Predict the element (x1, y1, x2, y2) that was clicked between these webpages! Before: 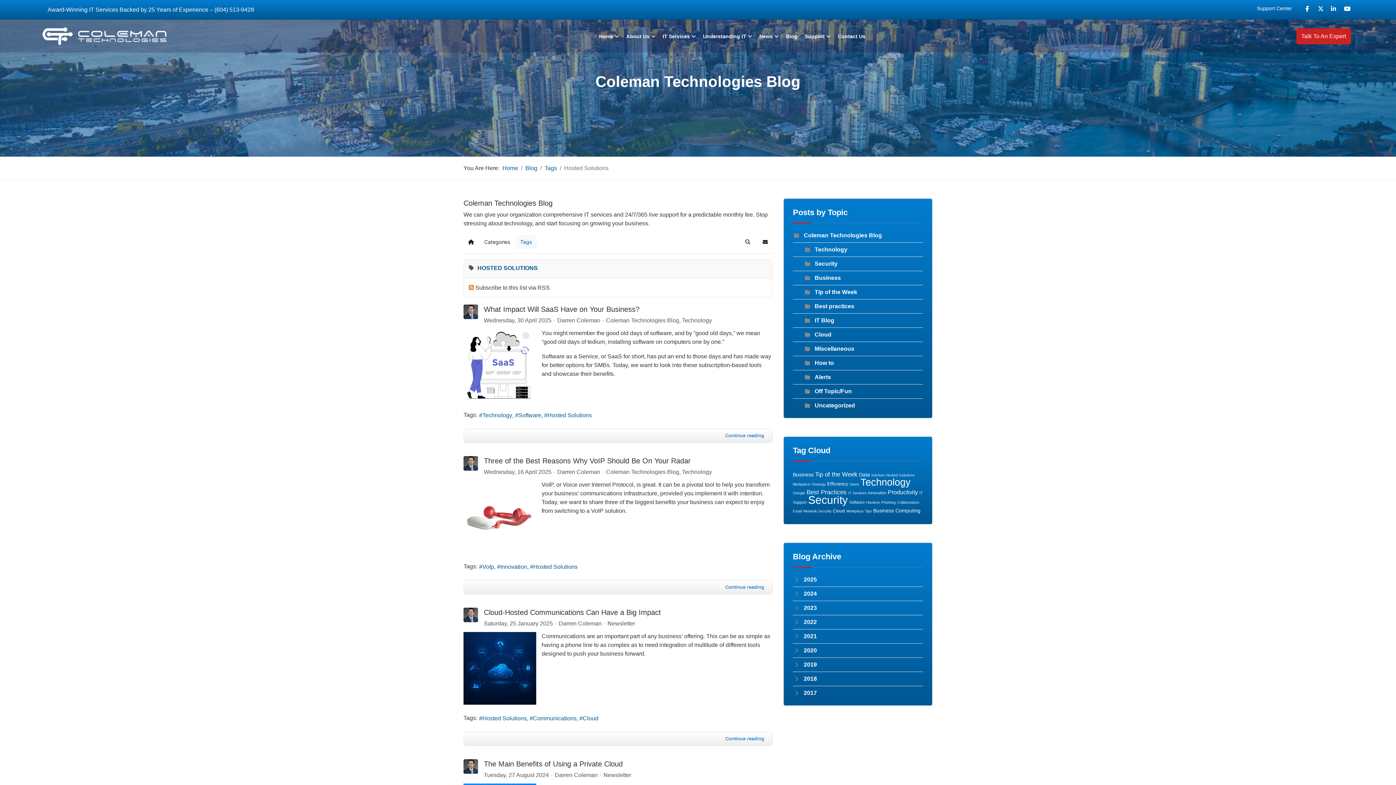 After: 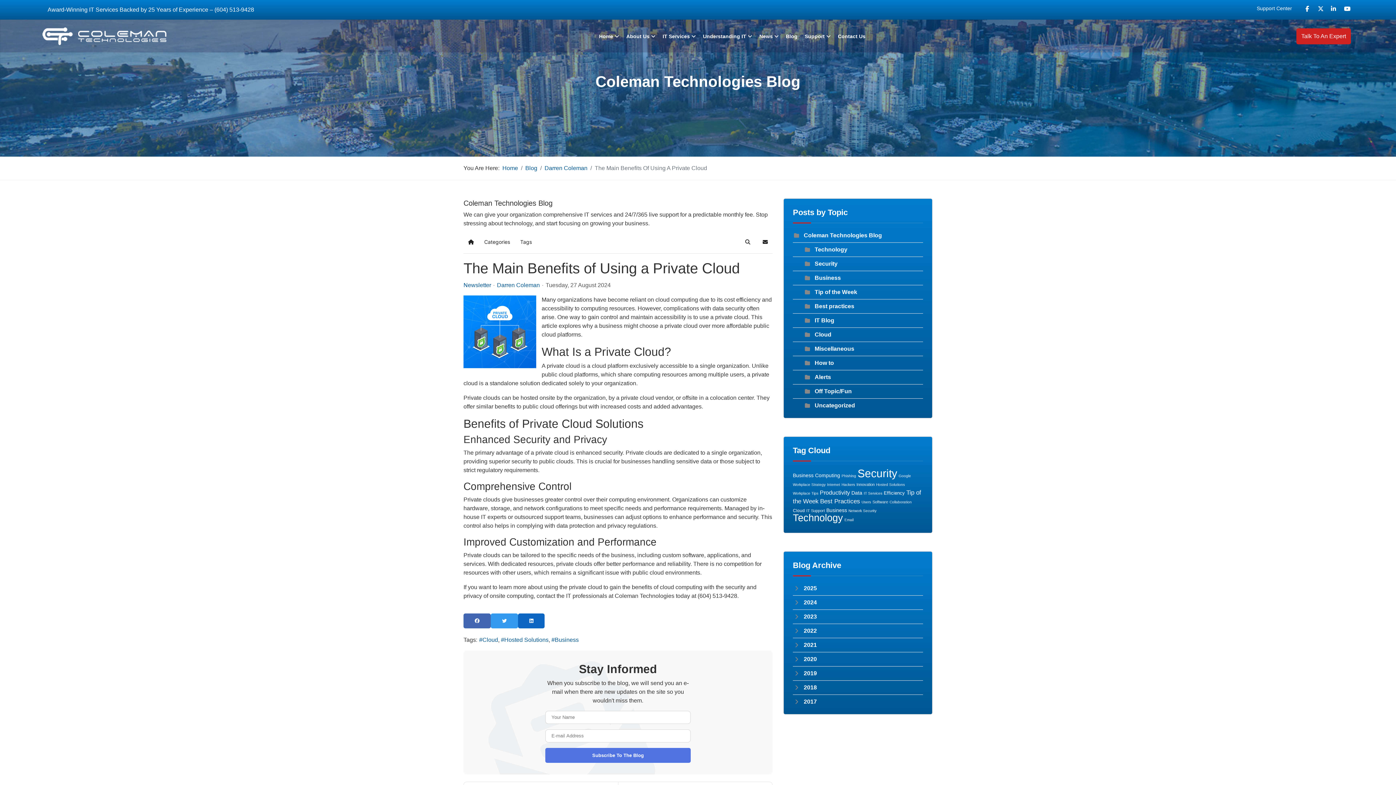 Action: label: The Main Benefits of Using a Private Cloud bbox: (484, 760, 622, 768)